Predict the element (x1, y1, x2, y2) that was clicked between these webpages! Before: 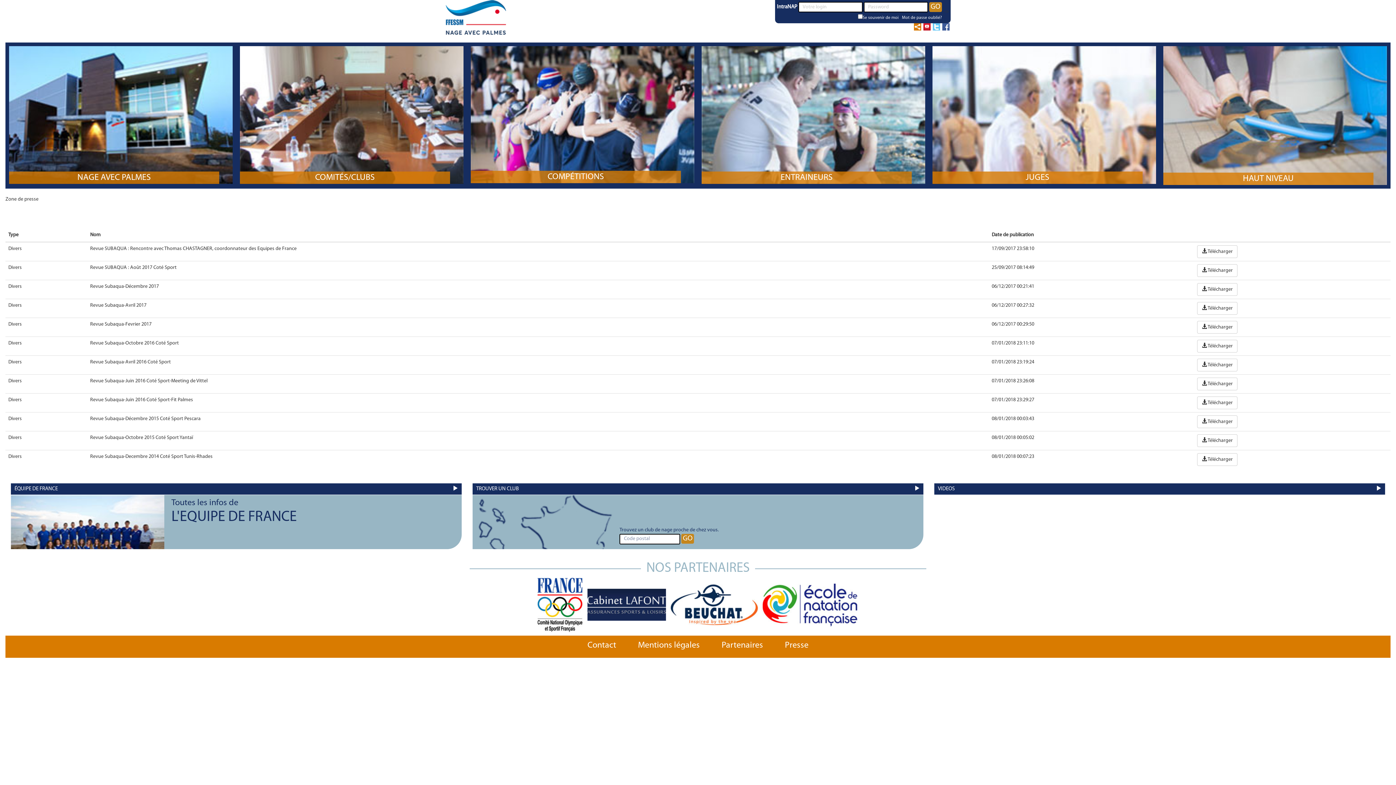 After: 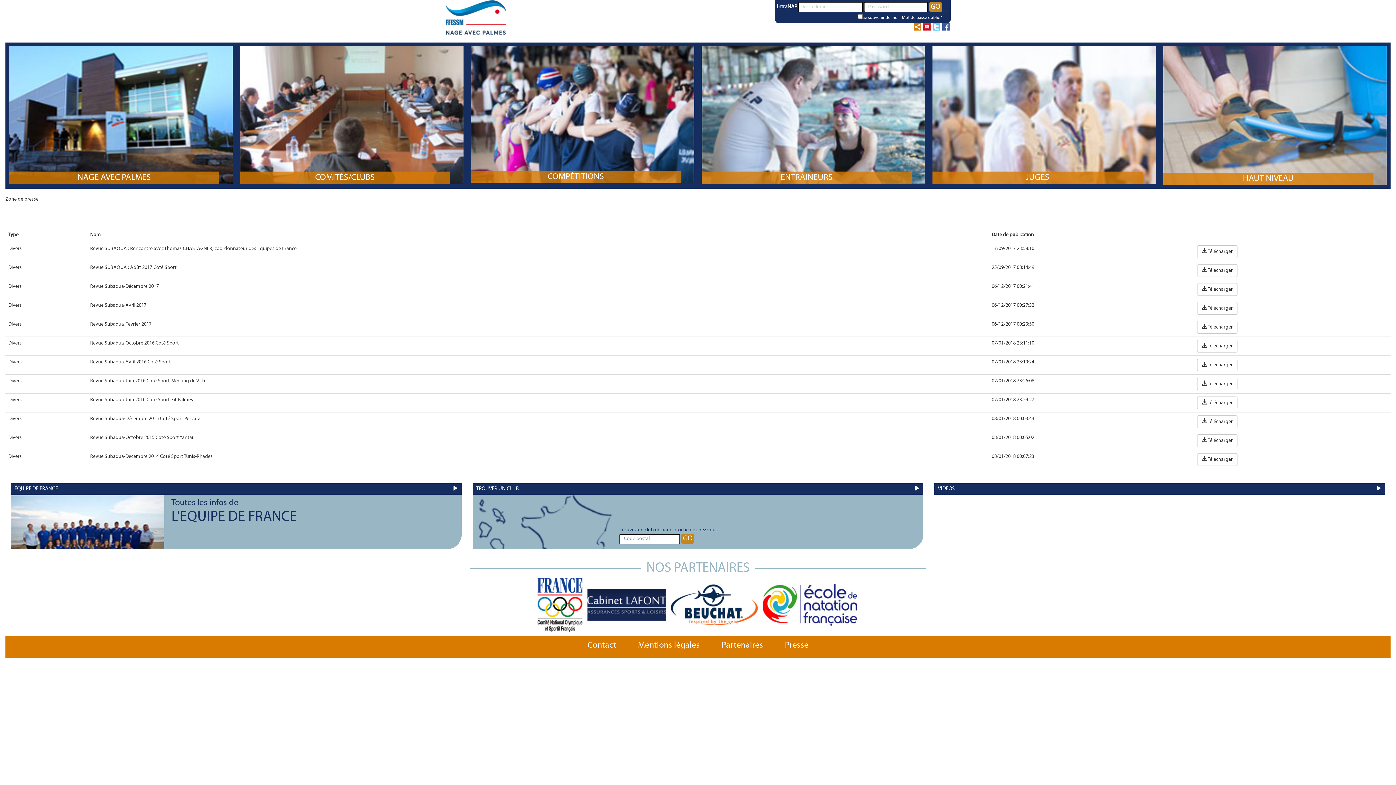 Action: bbox: (1376, 485, 1381, 493)